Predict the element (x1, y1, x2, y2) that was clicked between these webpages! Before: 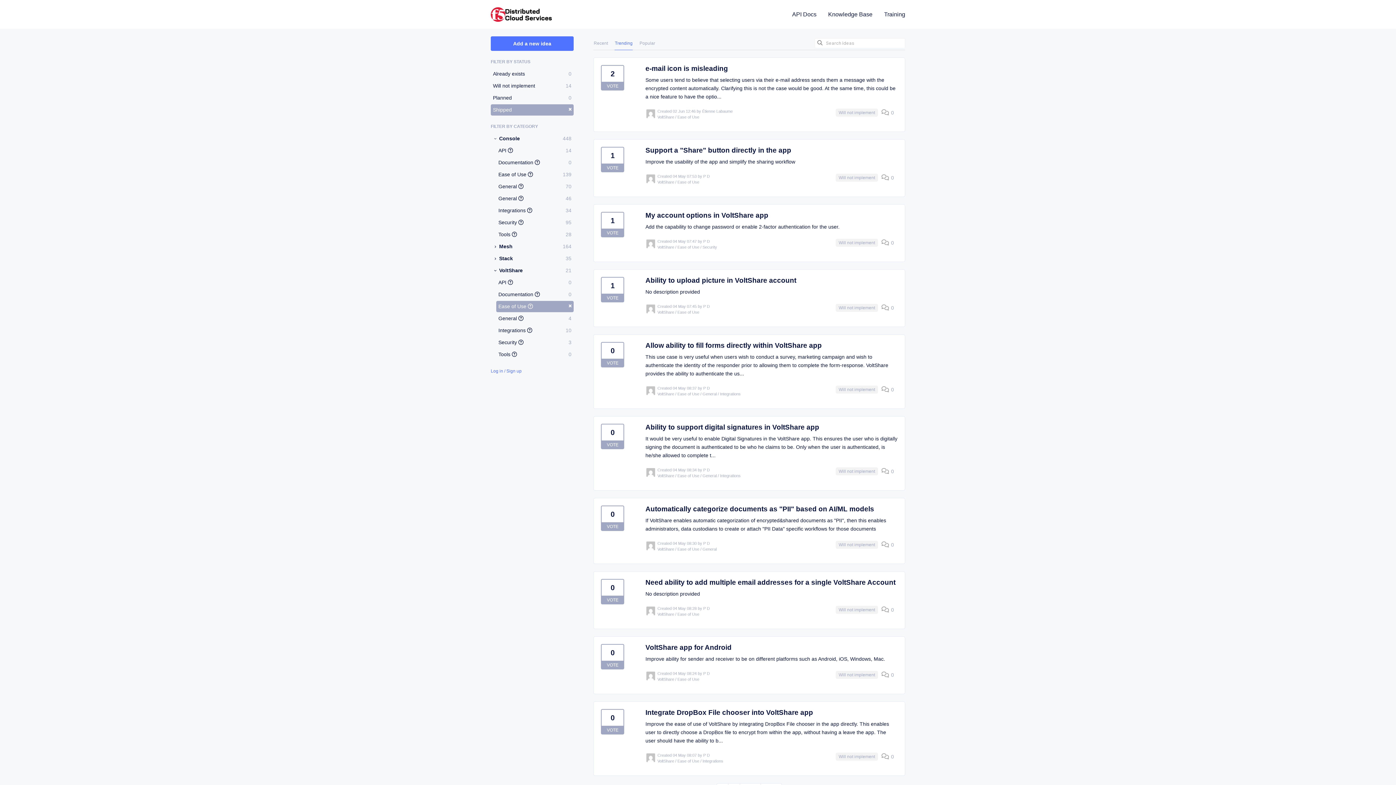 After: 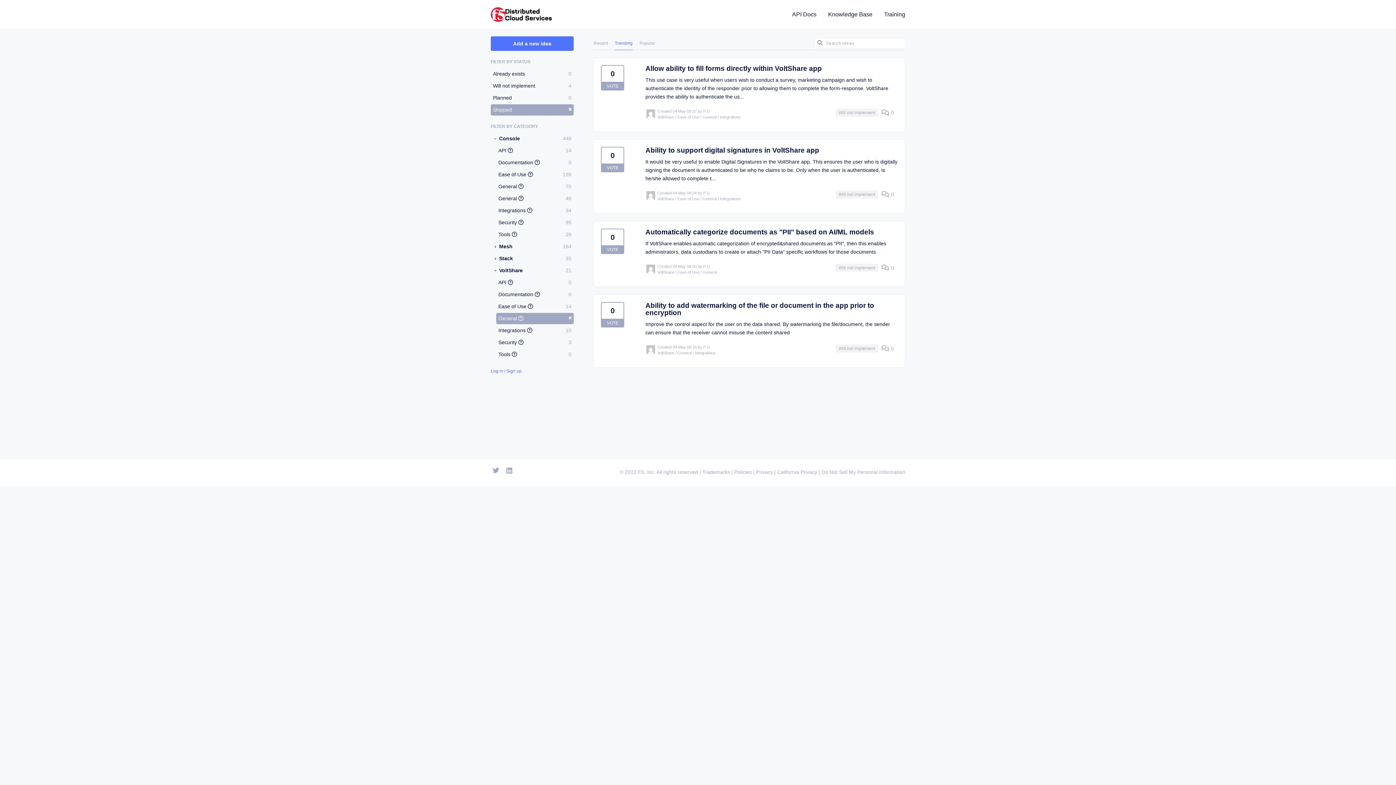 Action: label: General 
4 bbox: (496, 313, 573, 324)